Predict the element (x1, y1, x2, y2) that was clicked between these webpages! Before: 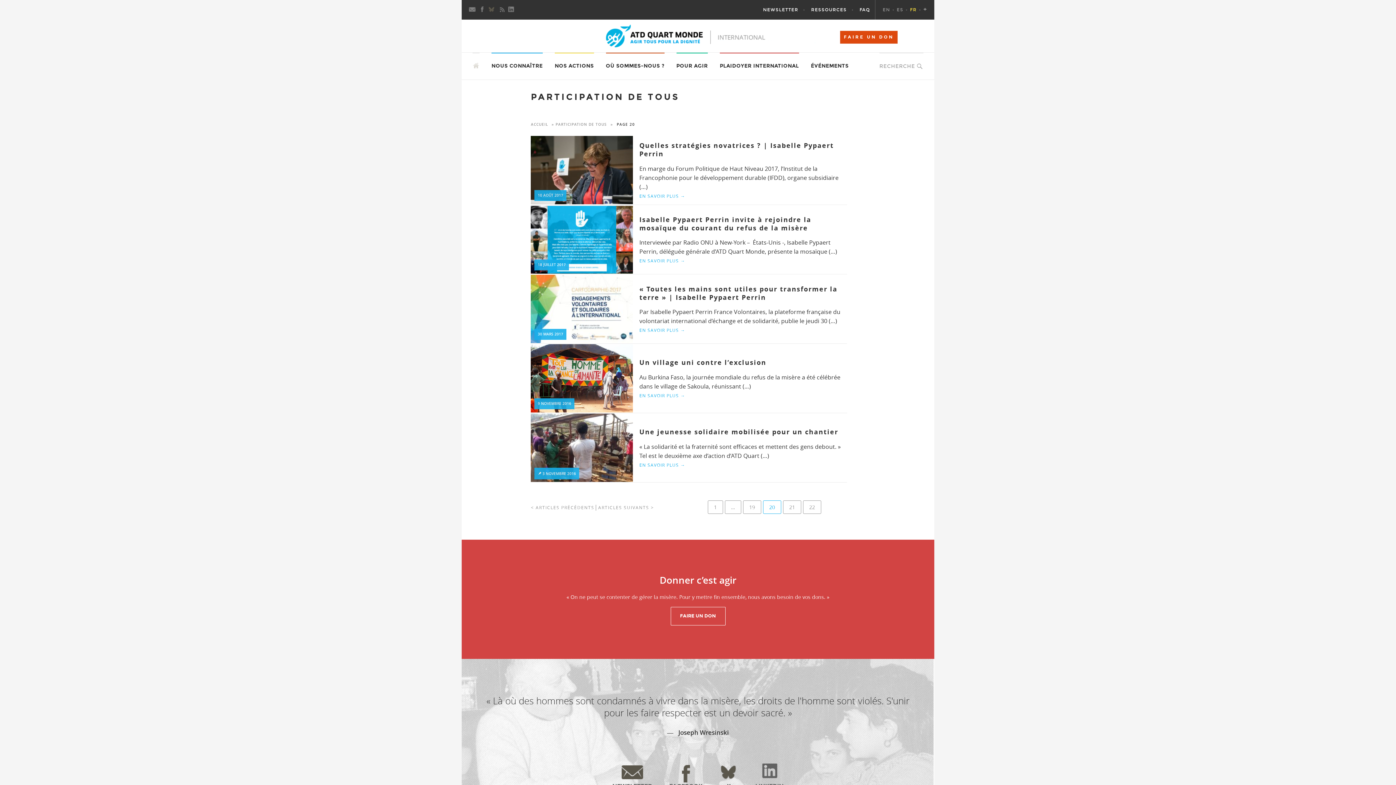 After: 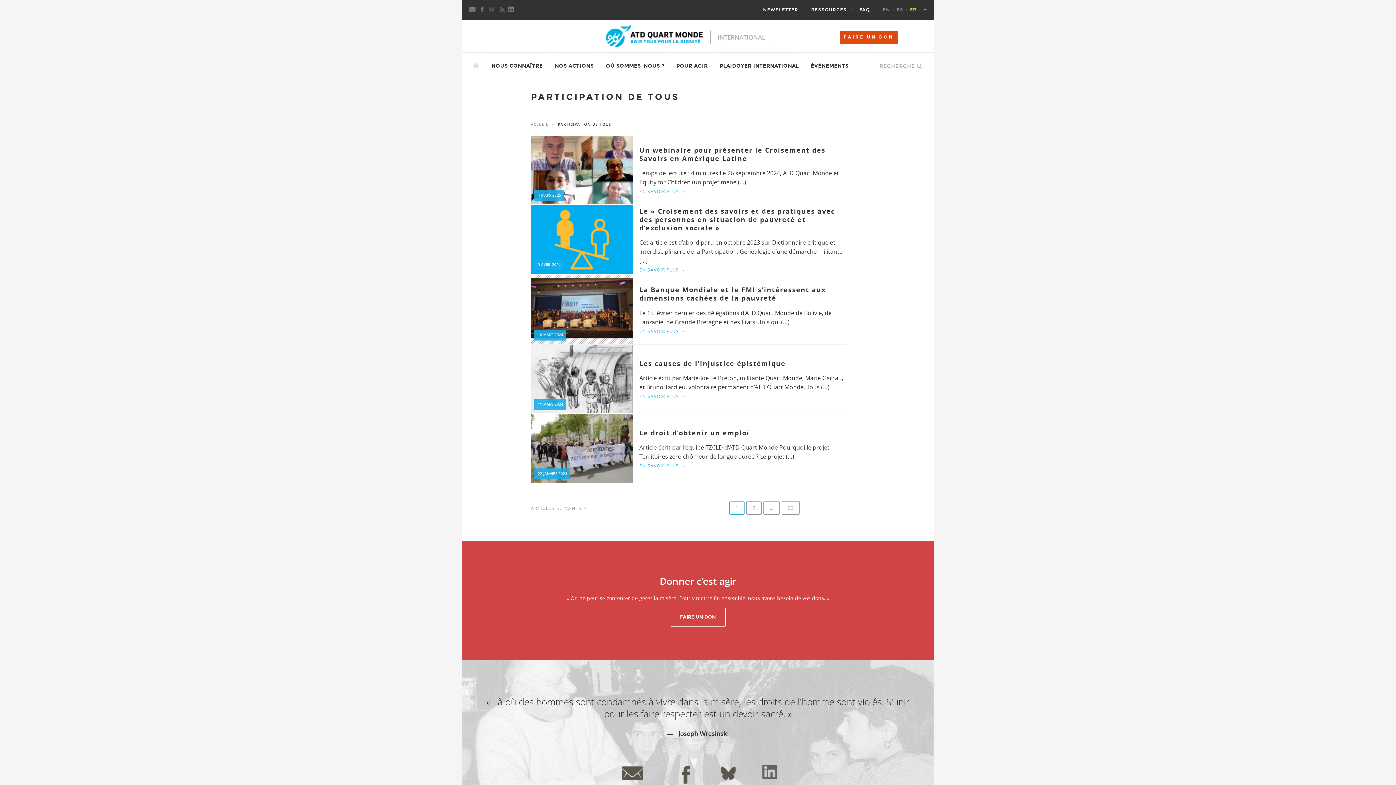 Action: label: PARTICIPATION DE TOUS bbox: (555, 122, 609, 126)